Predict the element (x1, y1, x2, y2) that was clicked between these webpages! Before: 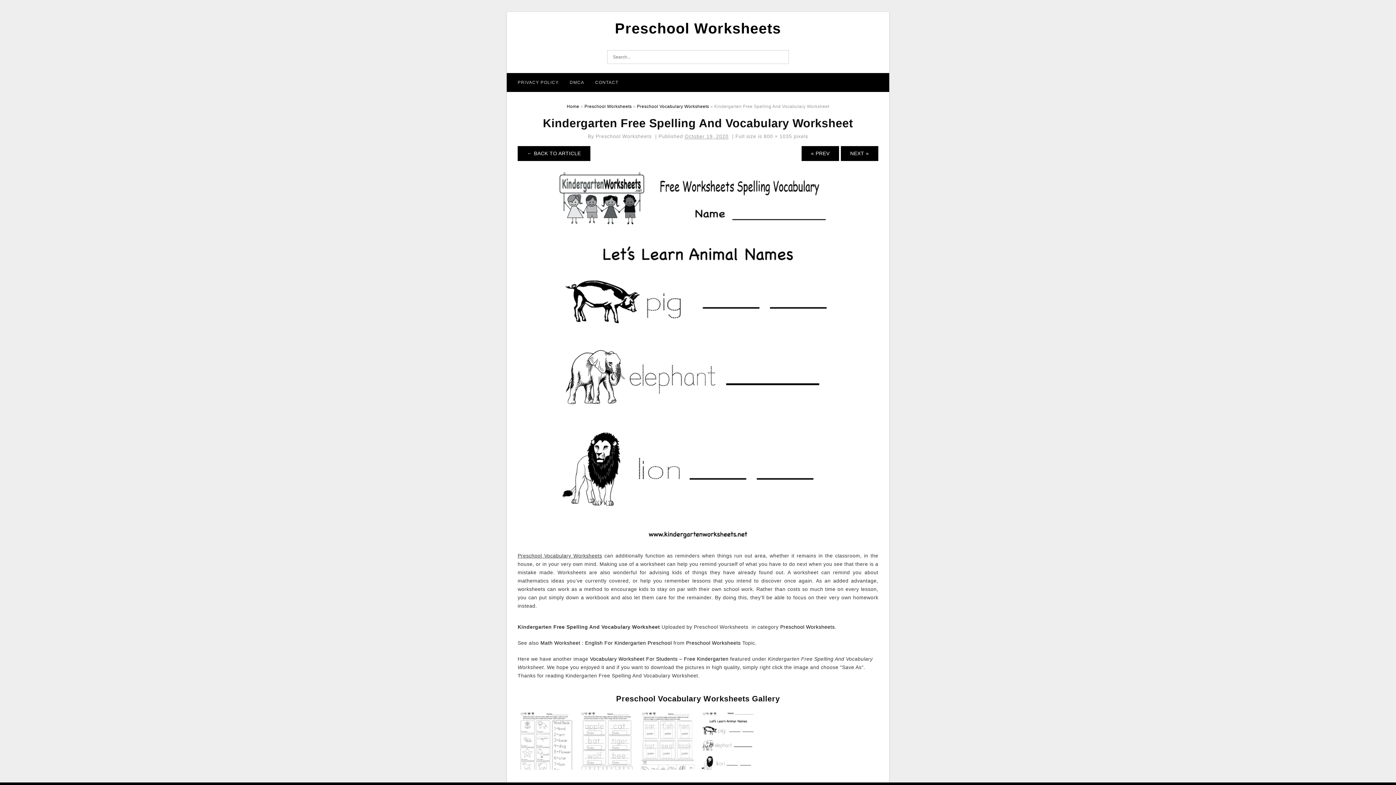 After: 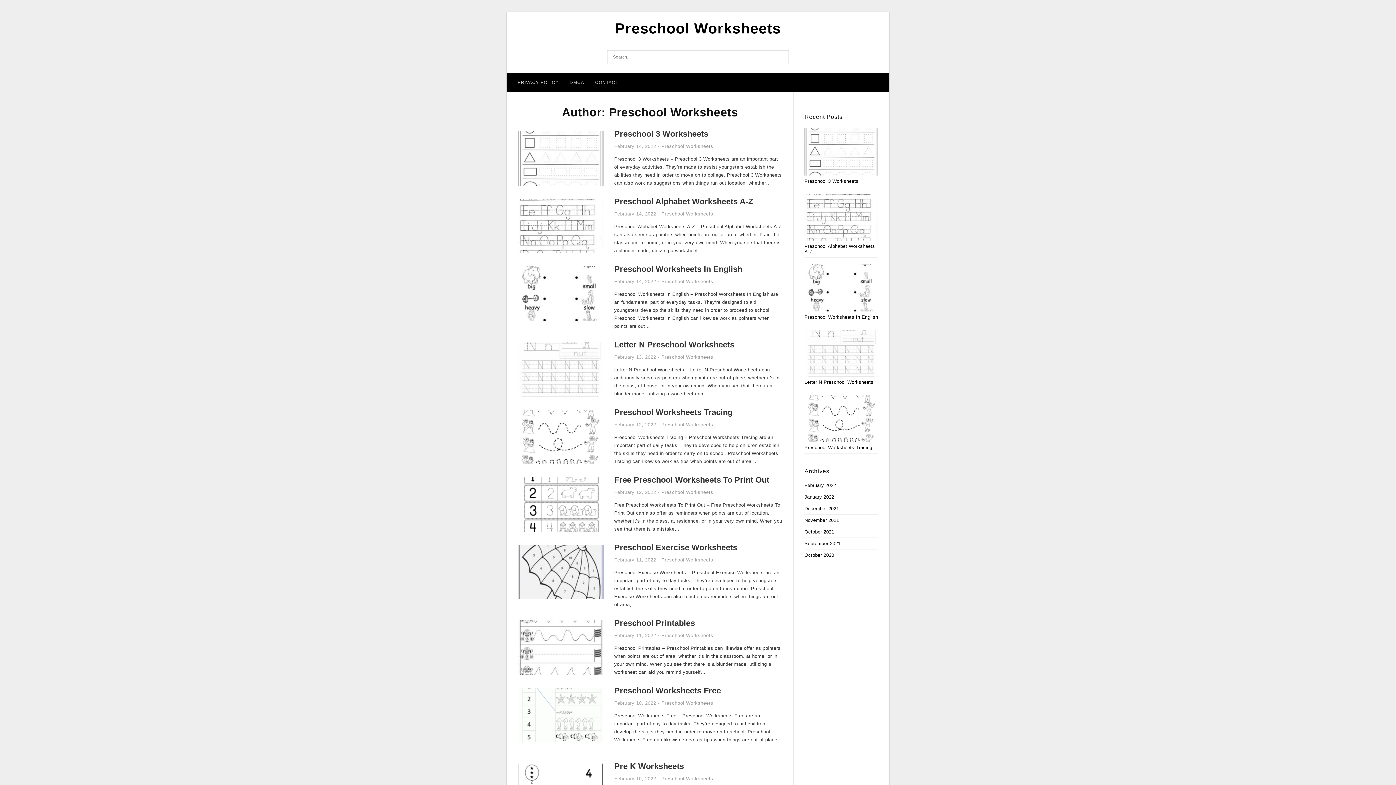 Action: bbox: (595, 133, 651, 139) label: Preschool Worksheets